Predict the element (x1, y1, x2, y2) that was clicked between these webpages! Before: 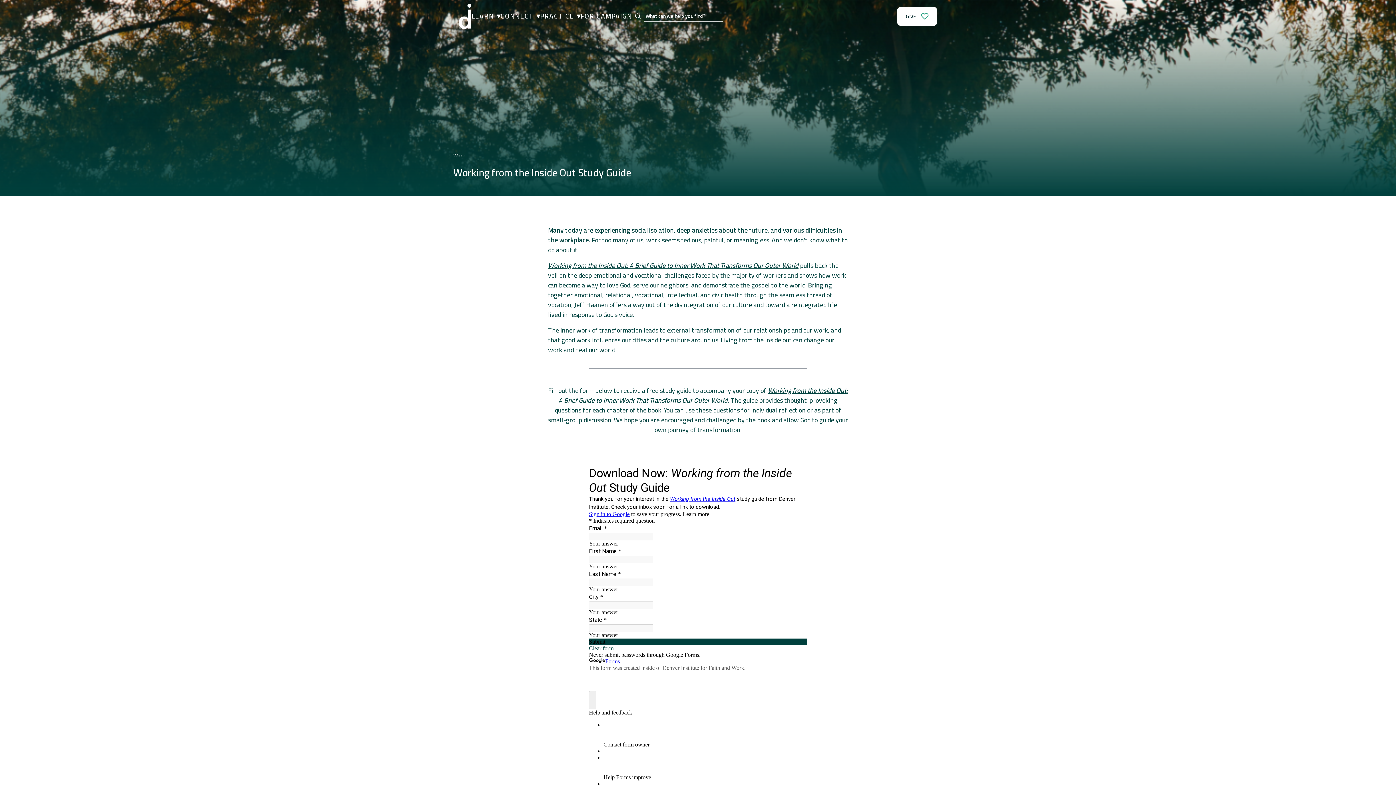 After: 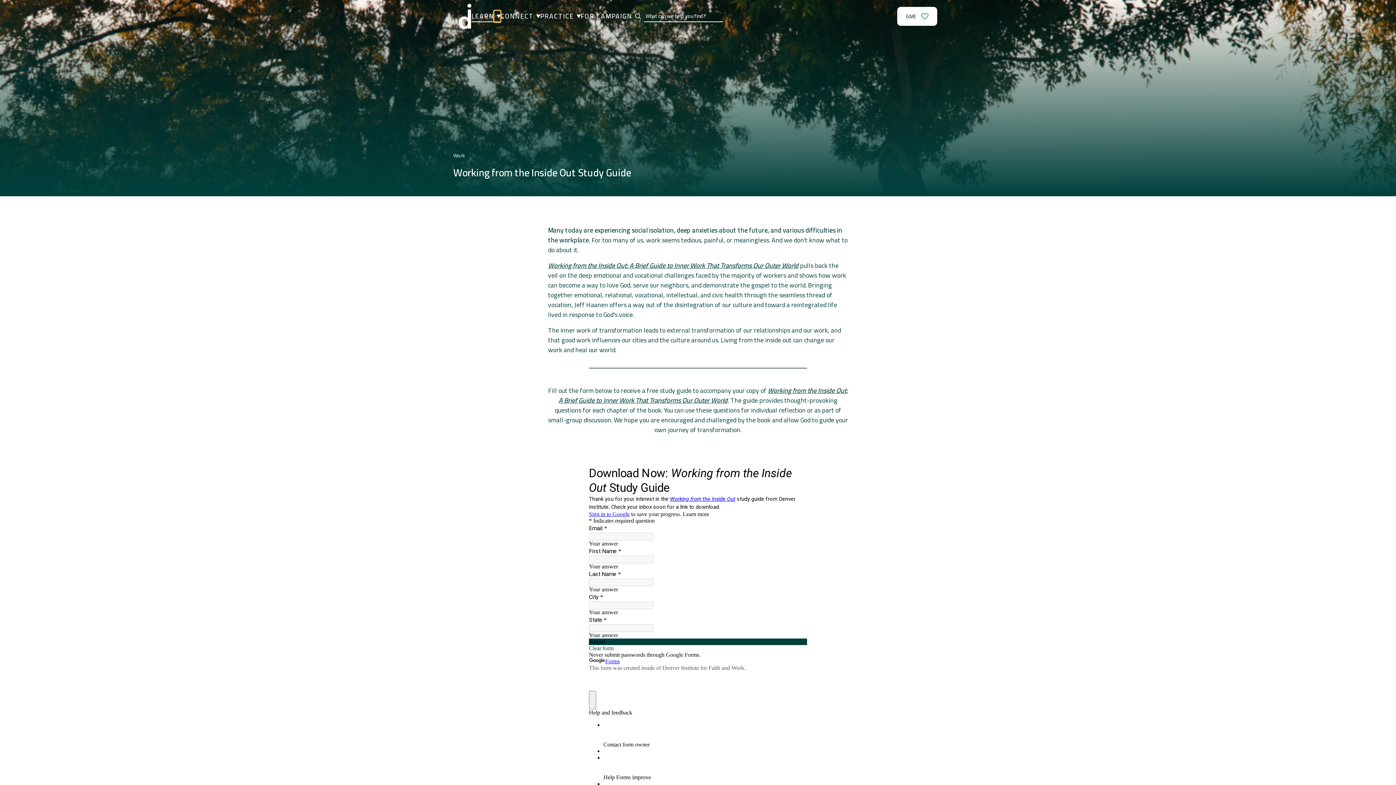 Action: label: Learn Submenu bbox: (494, 10, 500, 22)